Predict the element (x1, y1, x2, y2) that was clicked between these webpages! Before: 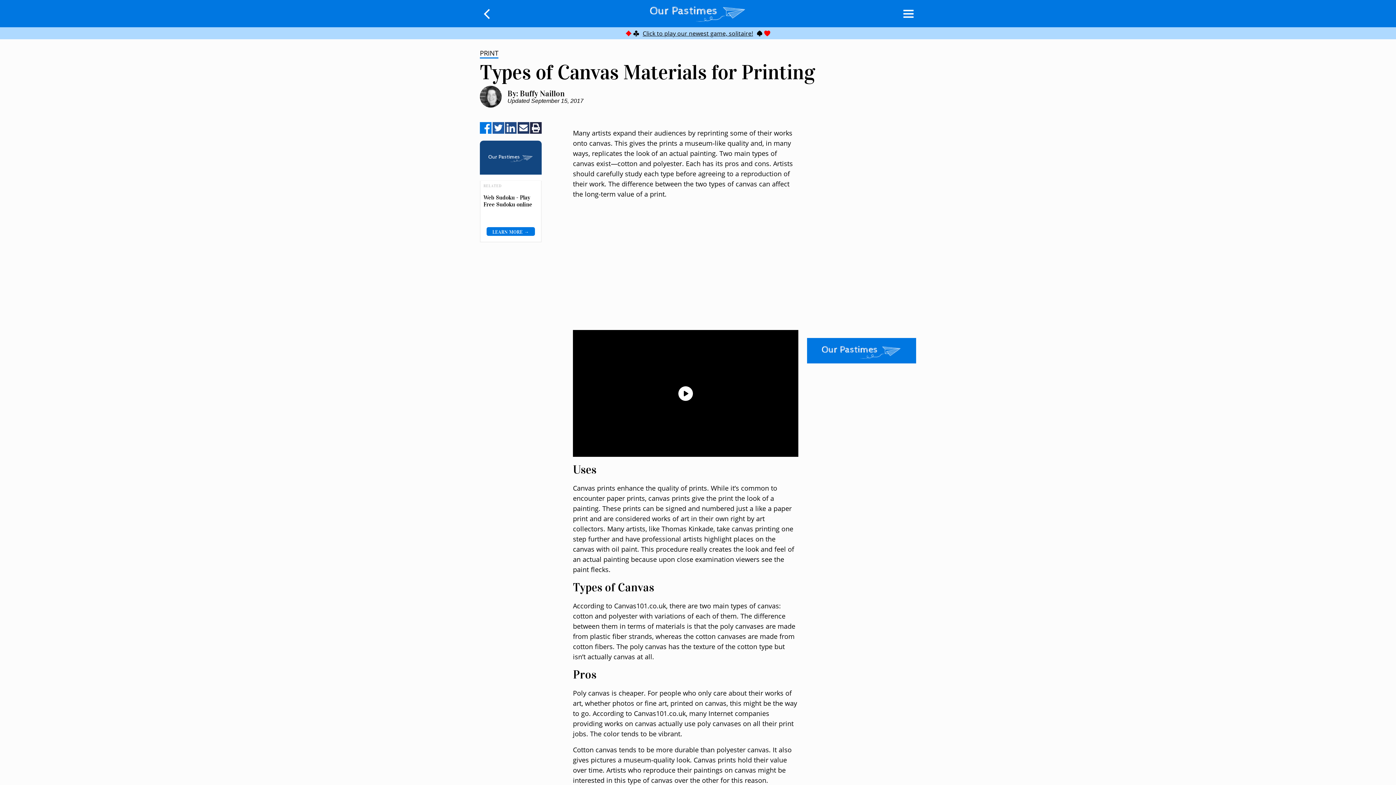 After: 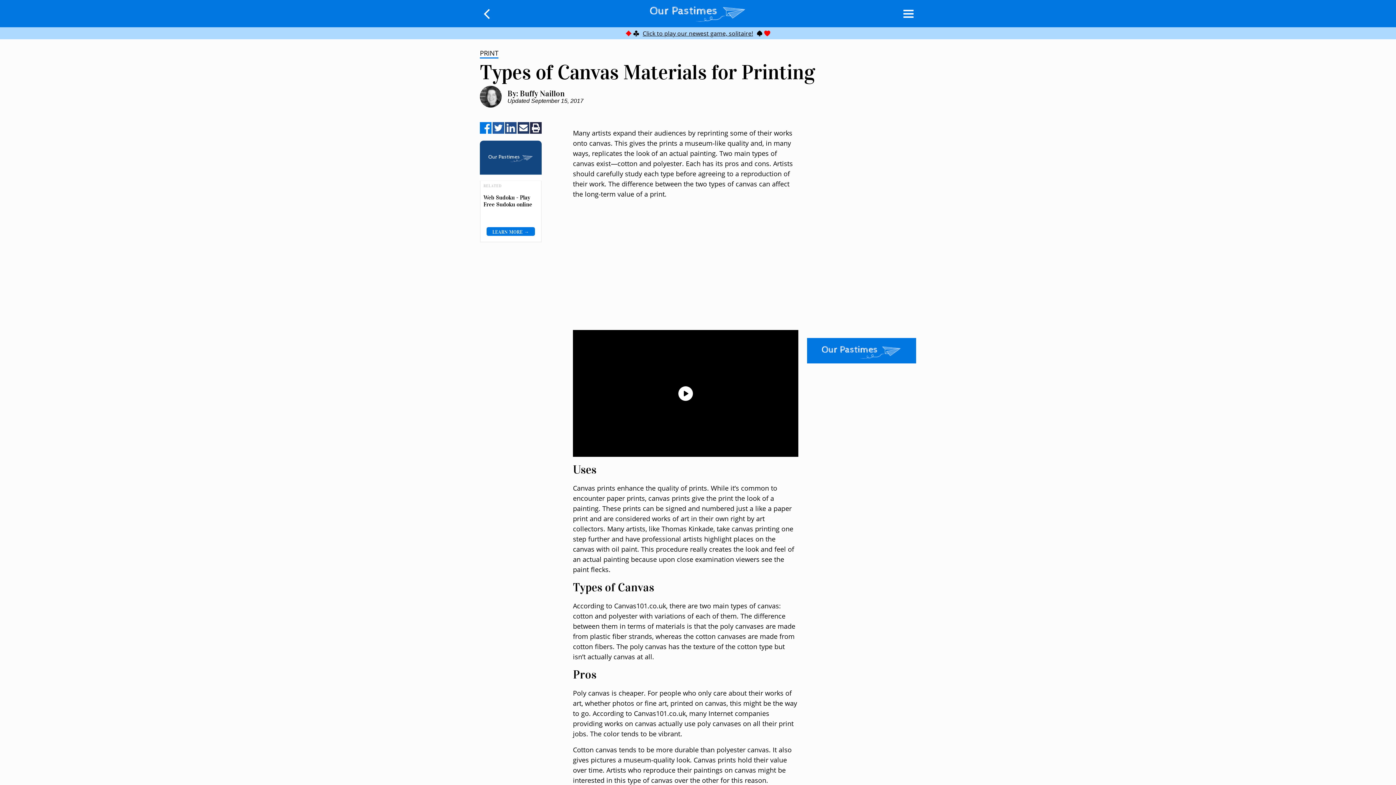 Action: bbox: (505, 122, 516, 134) label: Share on LinkedIn